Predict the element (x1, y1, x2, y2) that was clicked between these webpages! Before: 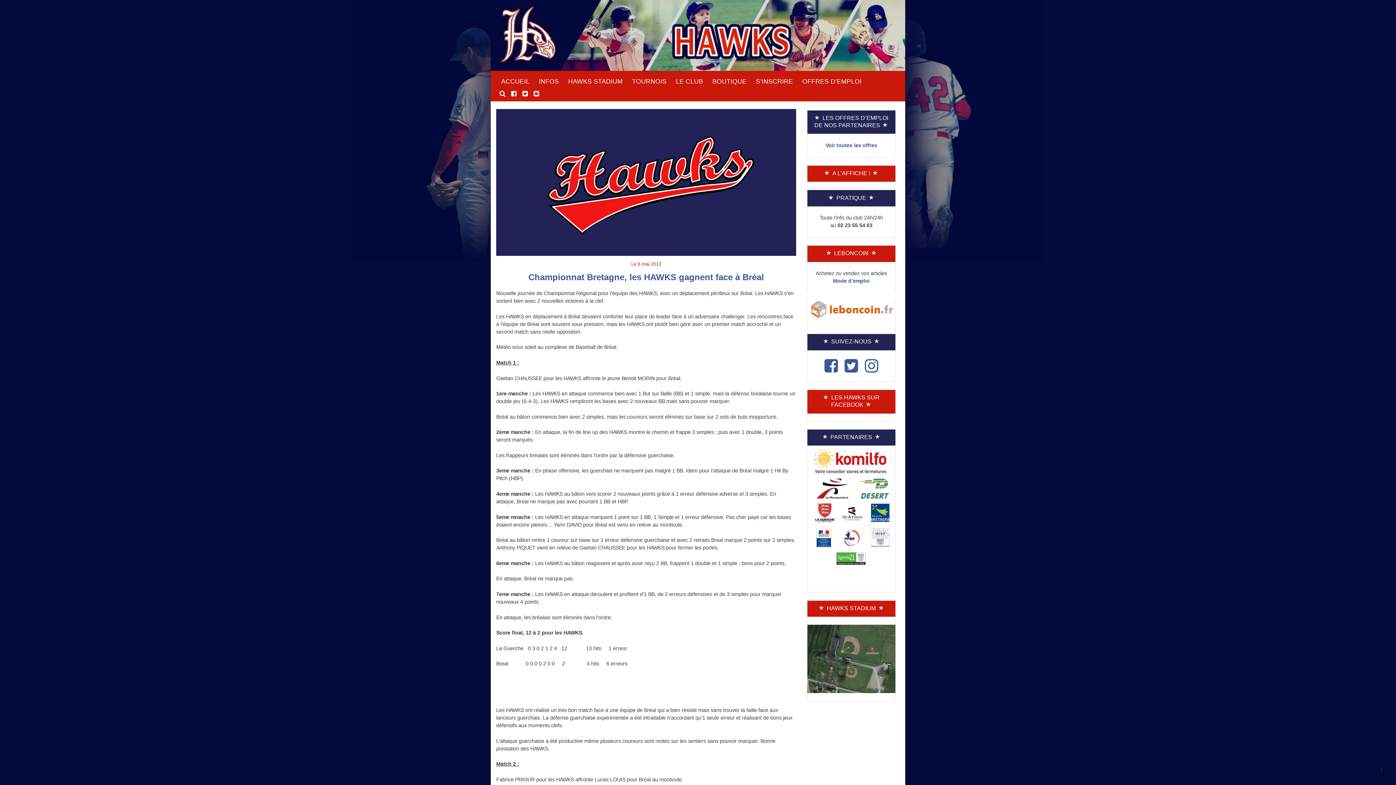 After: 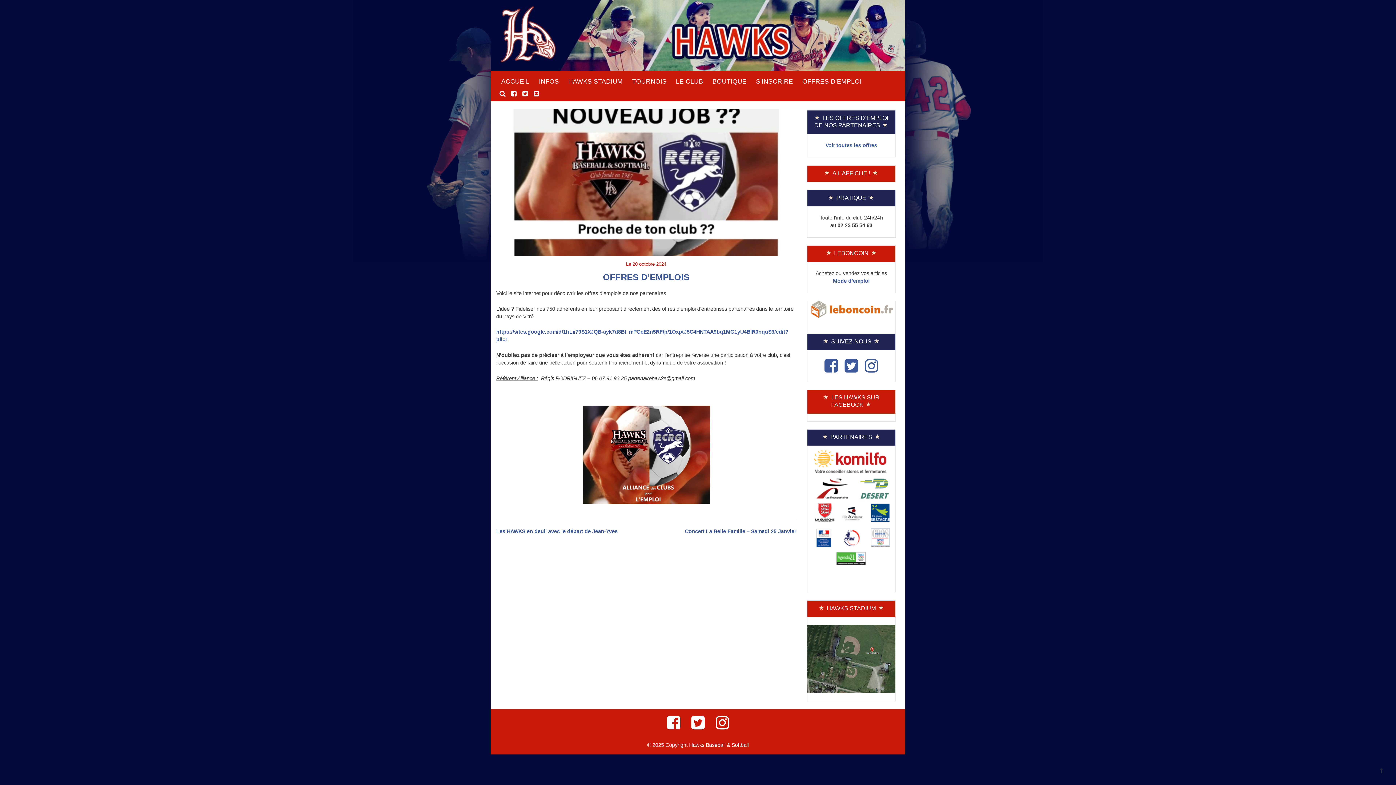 Action: label: Voir toutes les offres bbox: (825, 142, 877, 148)